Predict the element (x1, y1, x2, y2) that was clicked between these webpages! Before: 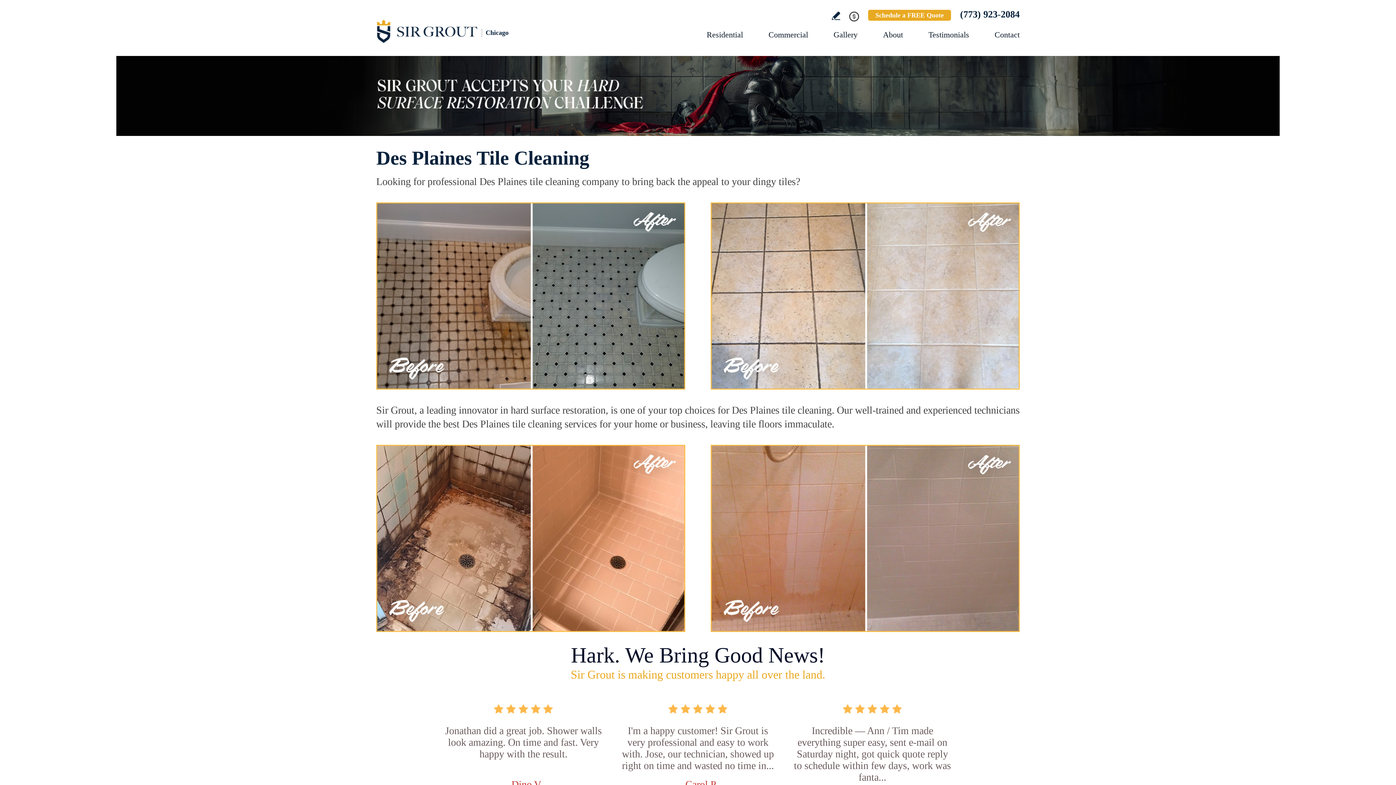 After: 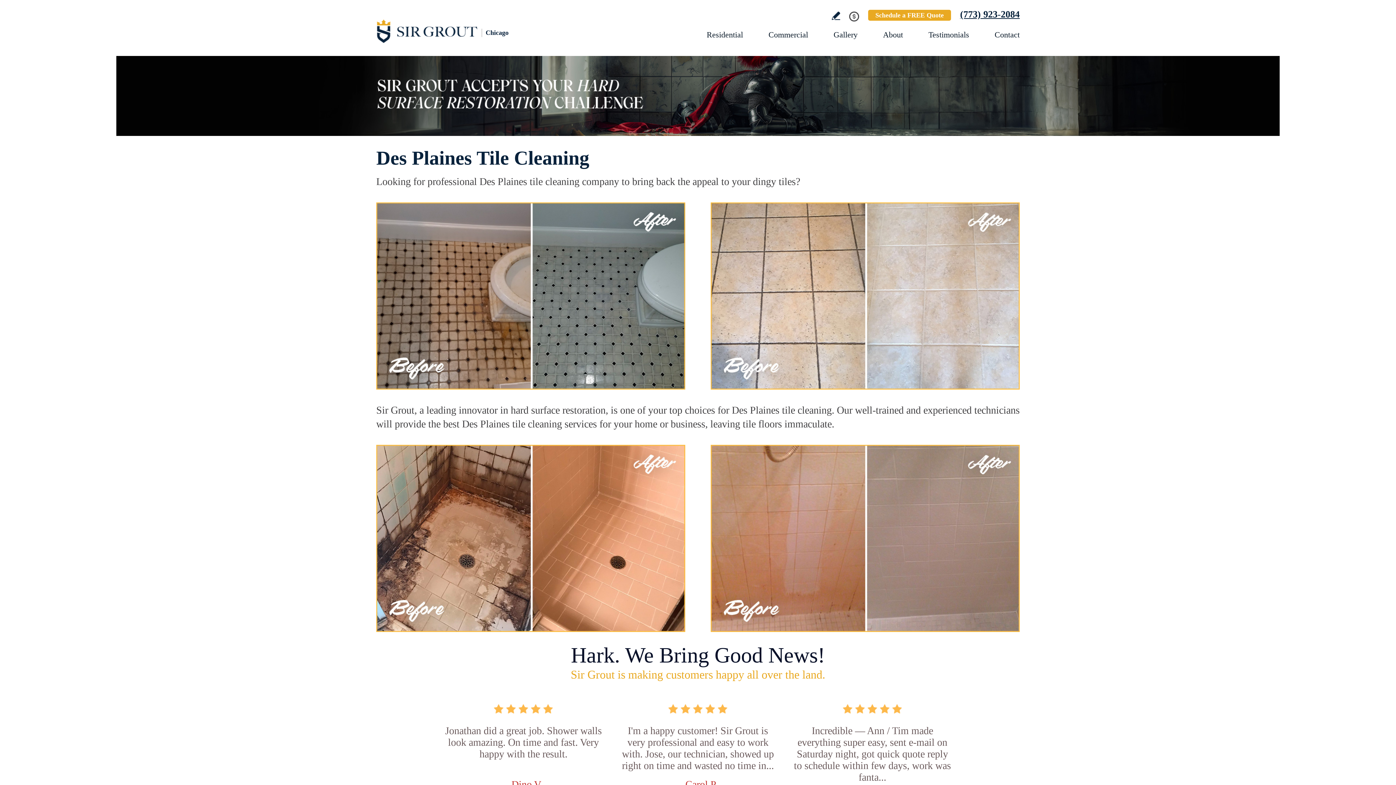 Action: bbox: (960, 9, 1020, 19) label: Call Sir Grout Chicago